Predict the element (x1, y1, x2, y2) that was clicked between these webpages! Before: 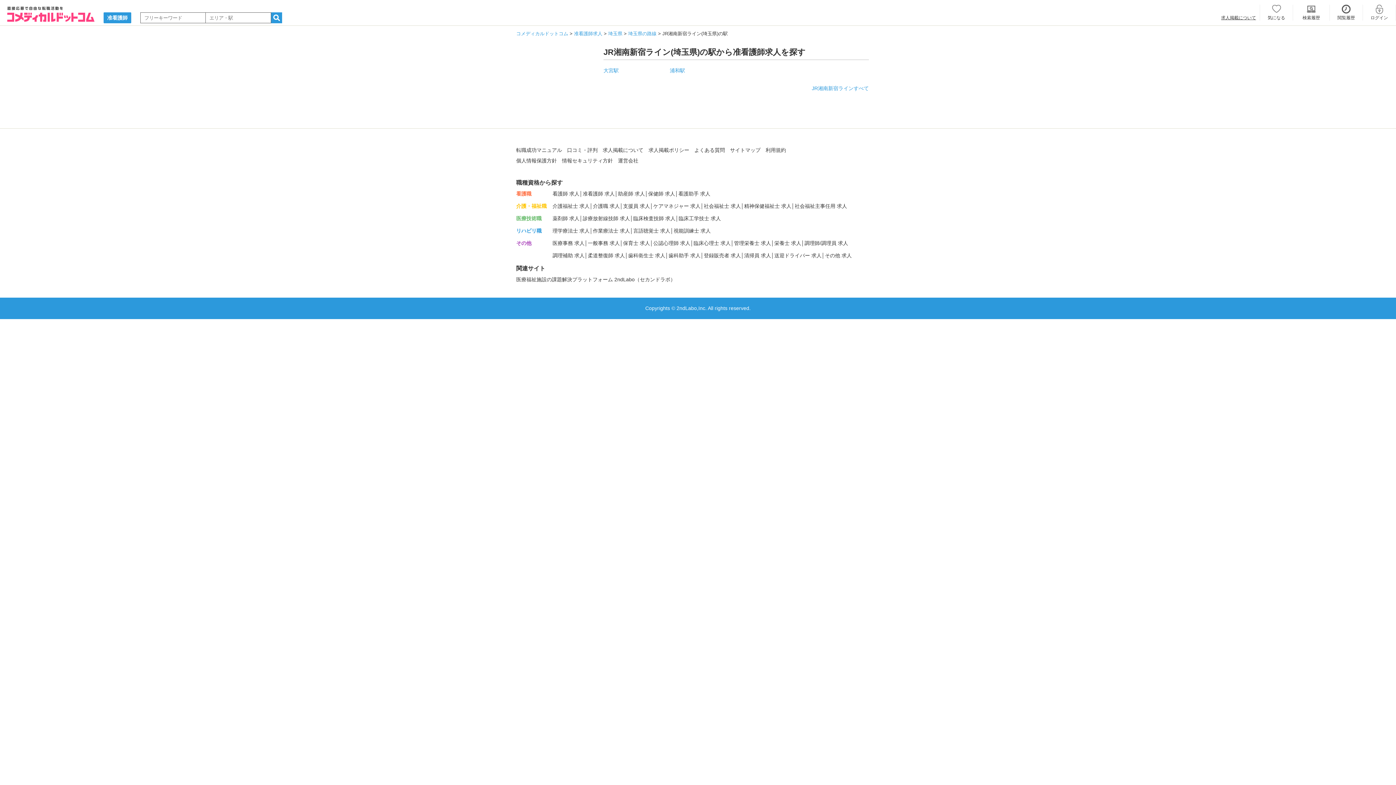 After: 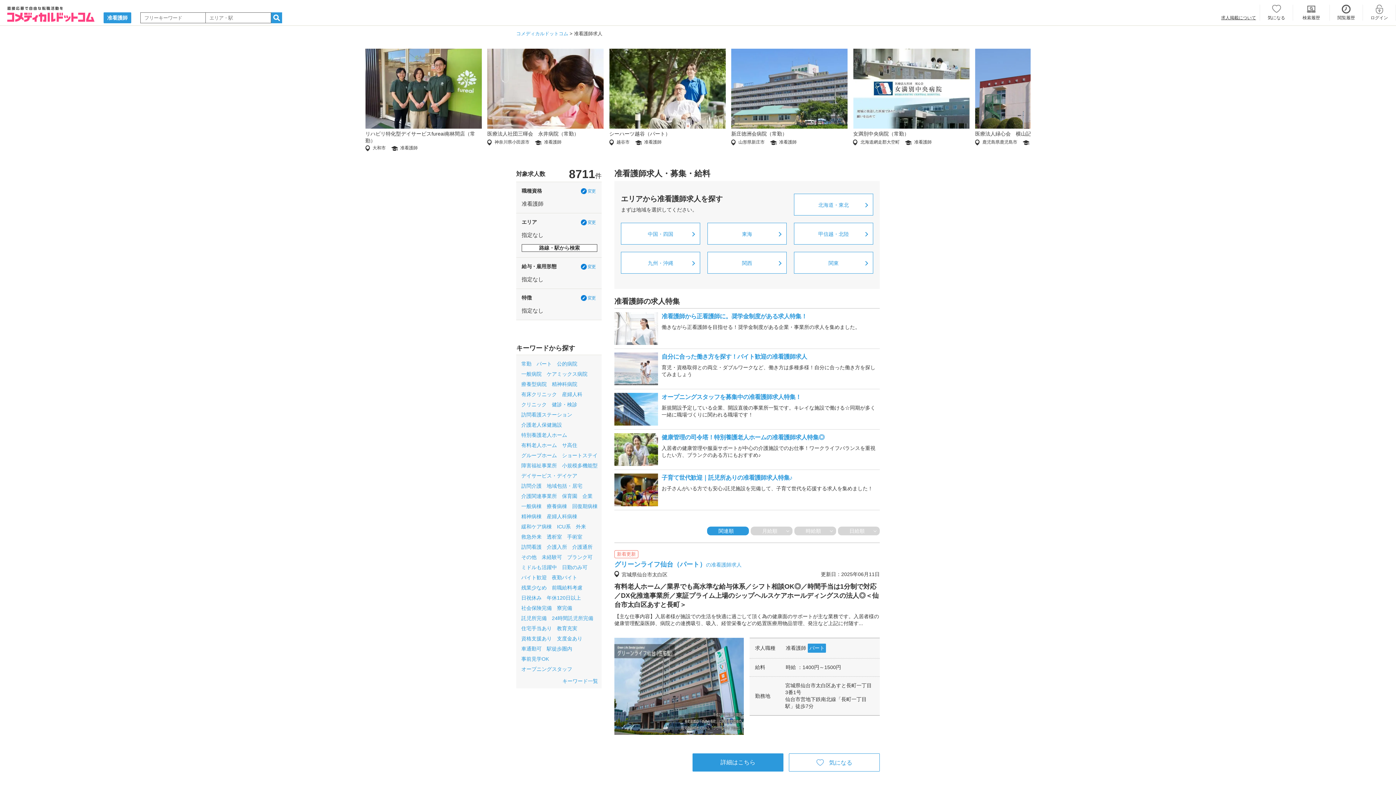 Action: bbox: (574, 30, 602, 36) label: 准看護師求人